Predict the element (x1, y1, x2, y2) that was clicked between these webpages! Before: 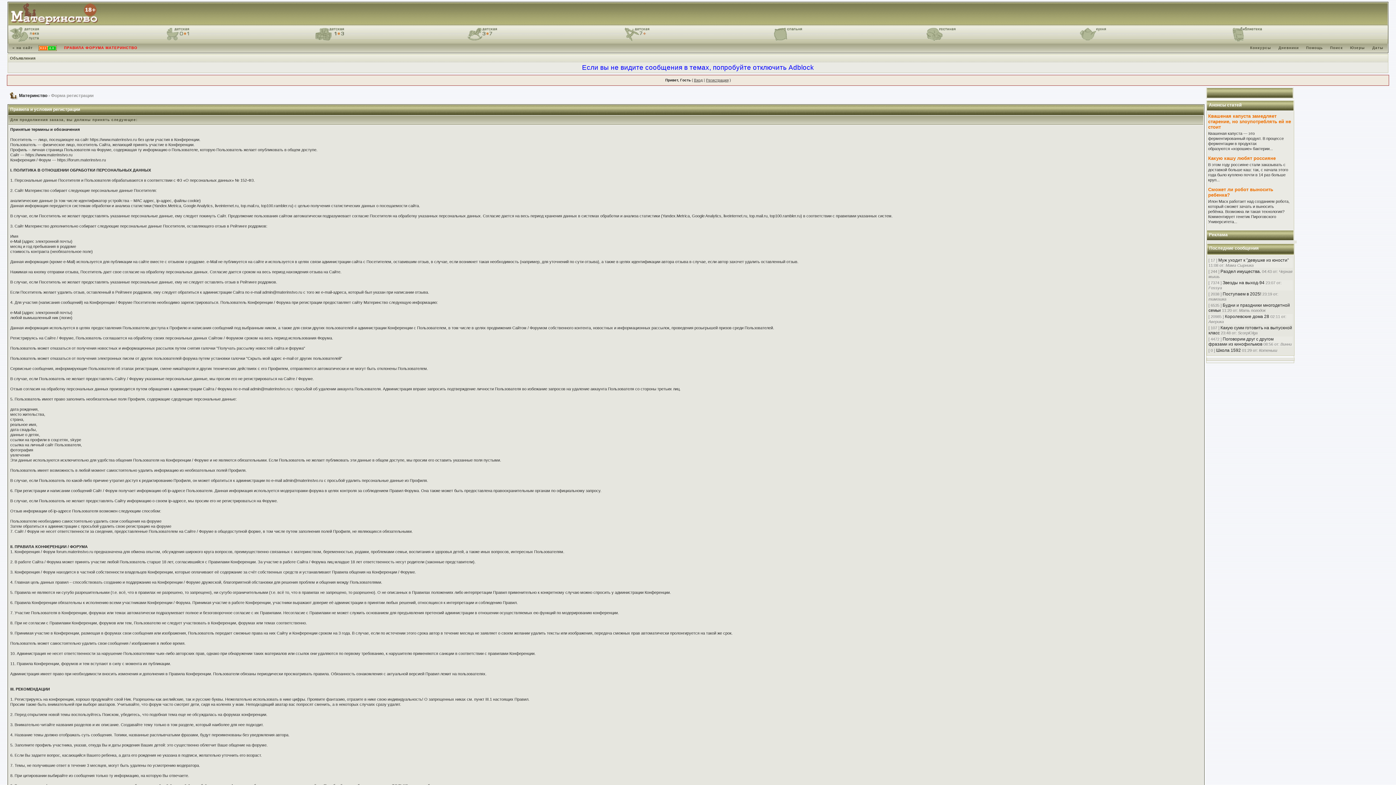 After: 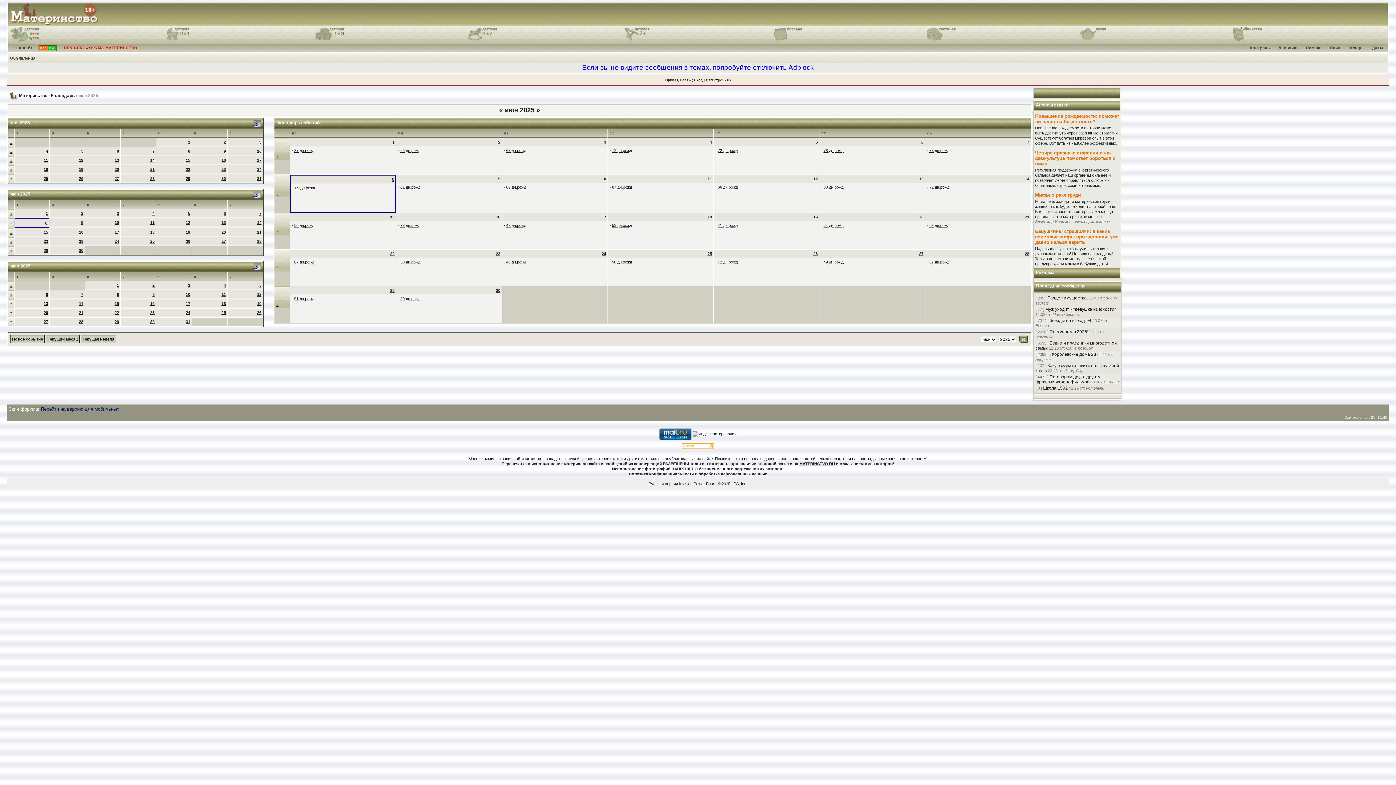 Action: bbox: (1370, 45, 1386, 49) label: Даты